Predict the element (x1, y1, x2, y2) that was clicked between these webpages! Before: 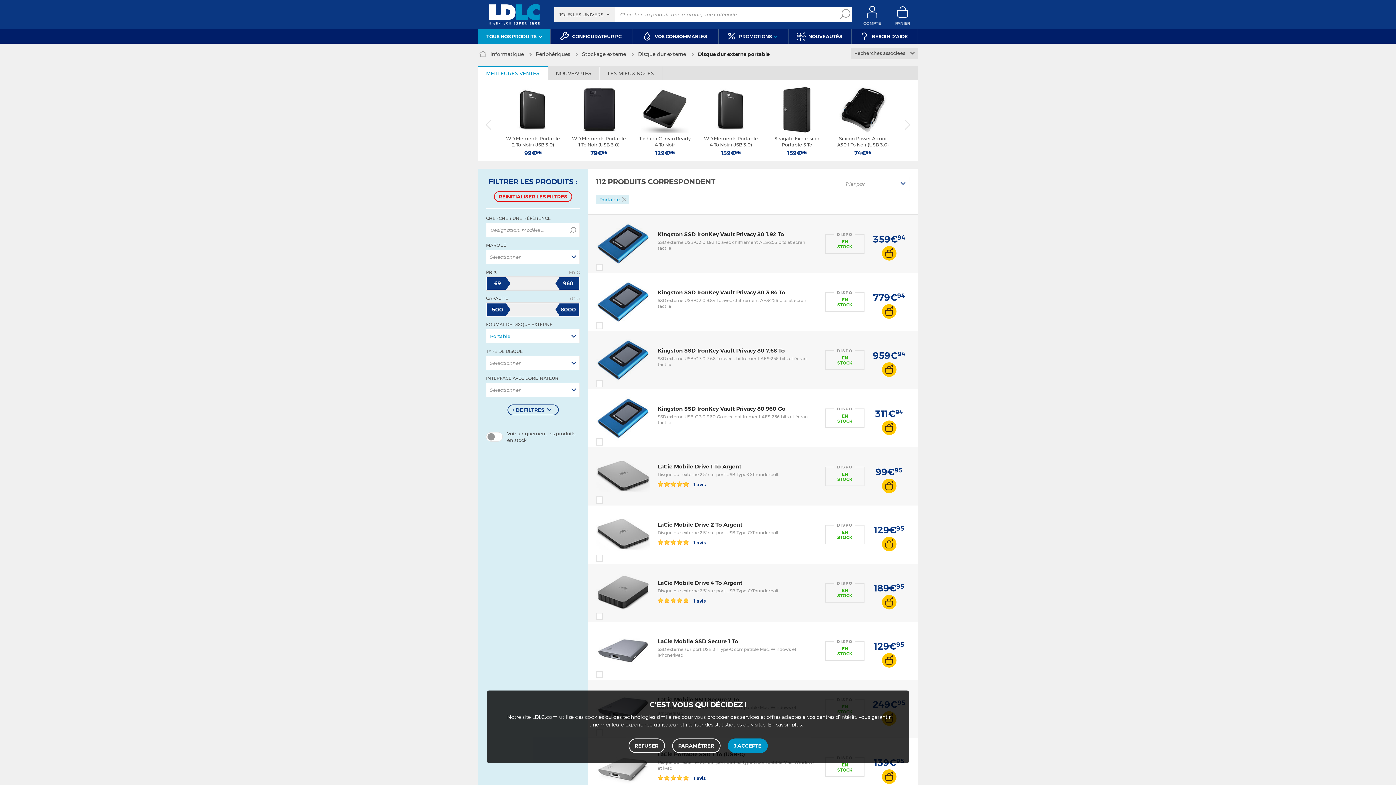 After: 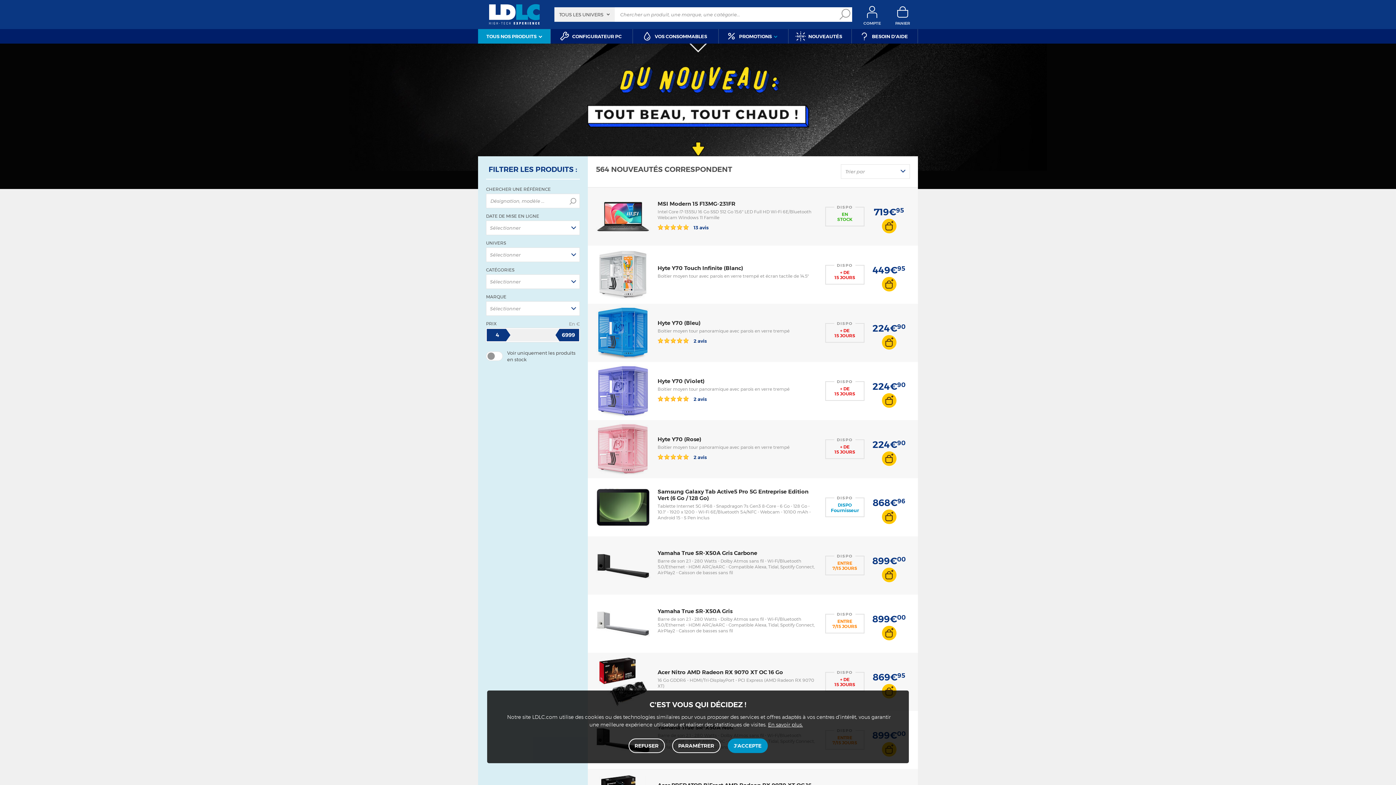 Action: bbox: (788, 29, 851, 43) label:  NOUVEAUTÉS